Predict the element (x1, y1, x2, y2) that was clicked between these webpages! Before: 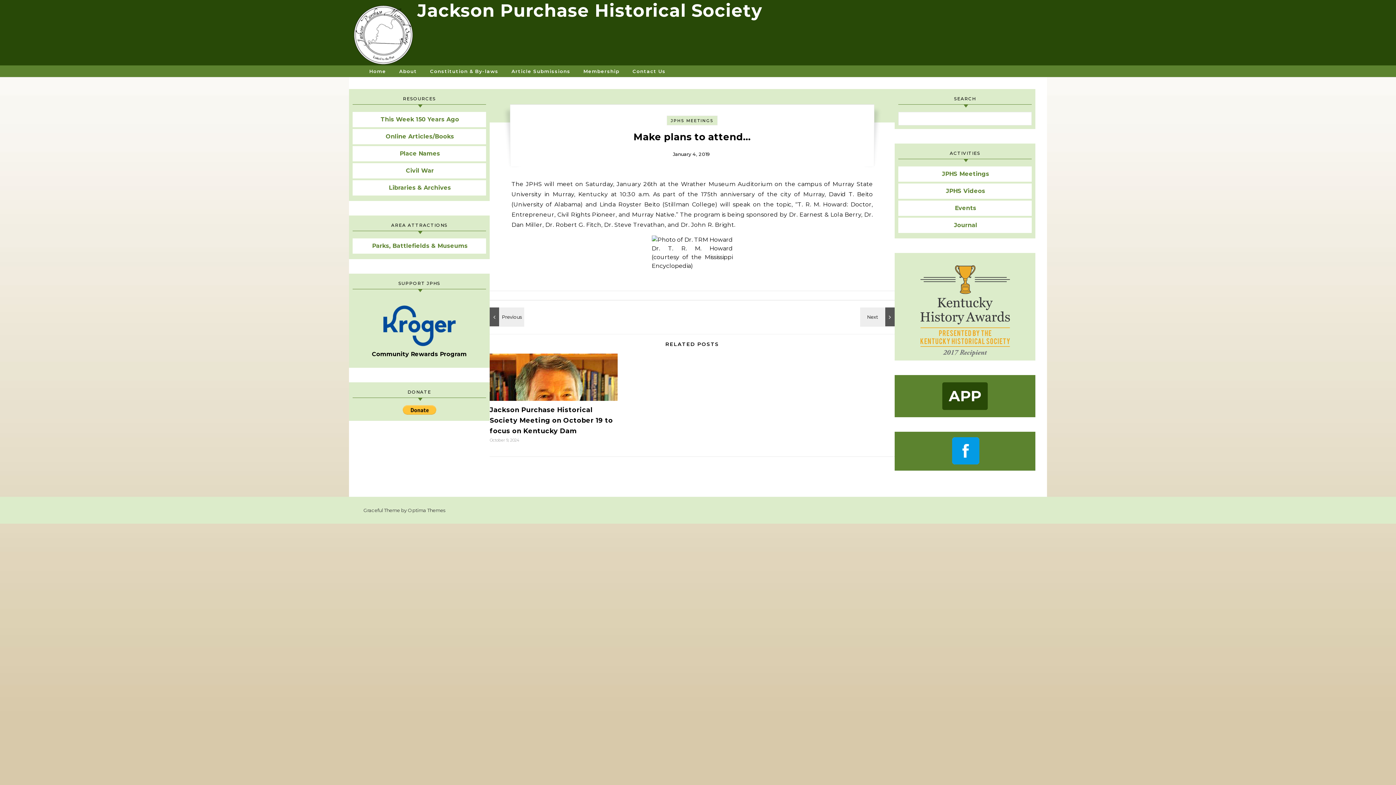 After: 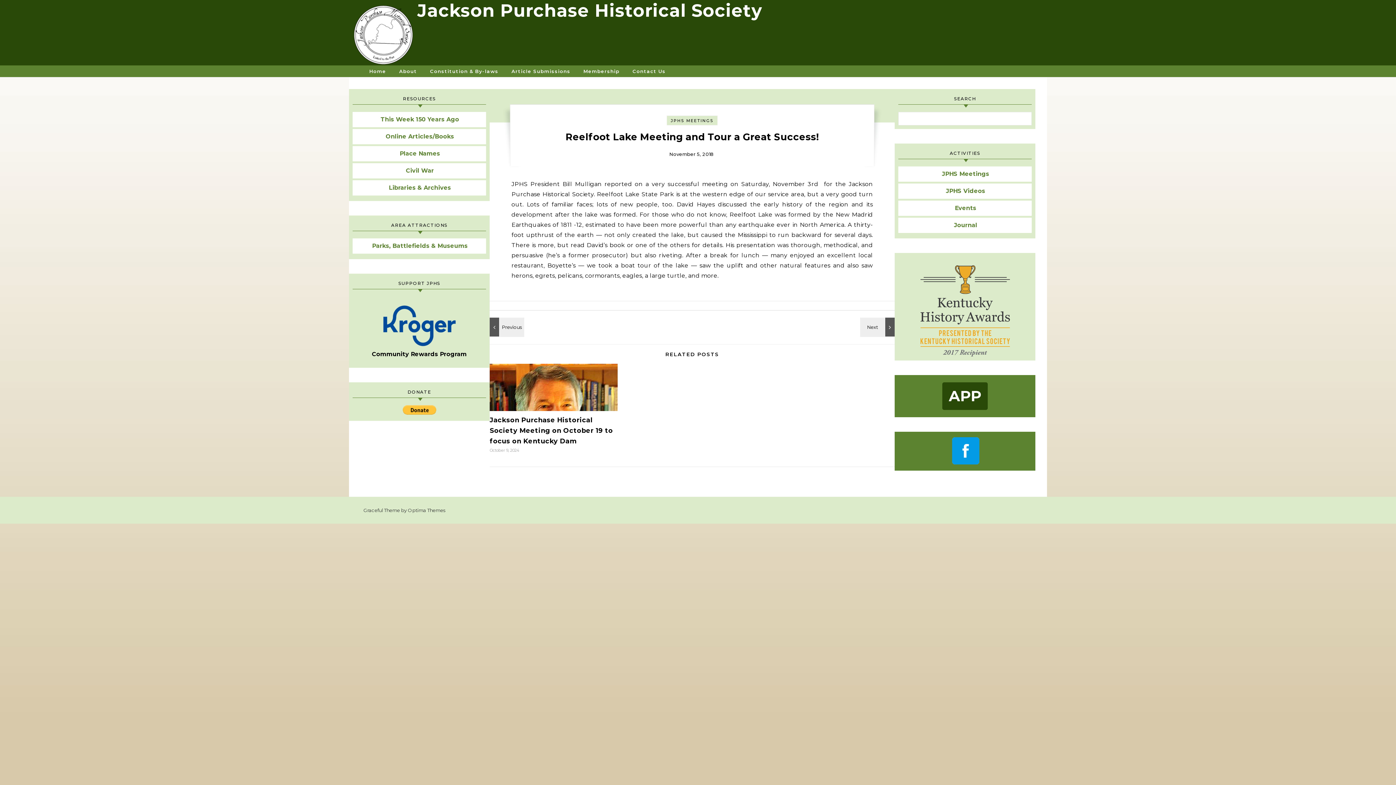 Action: bbox: (862, 307, 894, 326)